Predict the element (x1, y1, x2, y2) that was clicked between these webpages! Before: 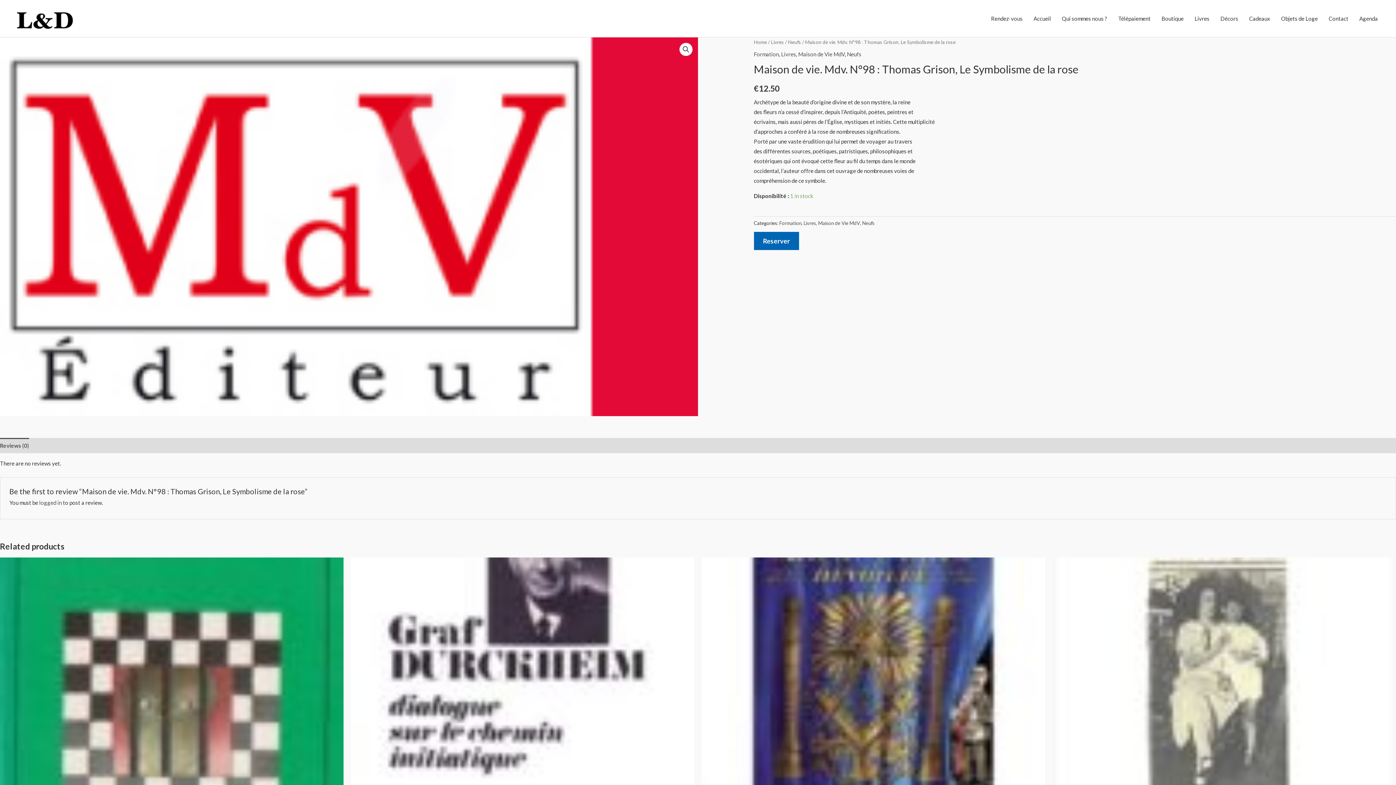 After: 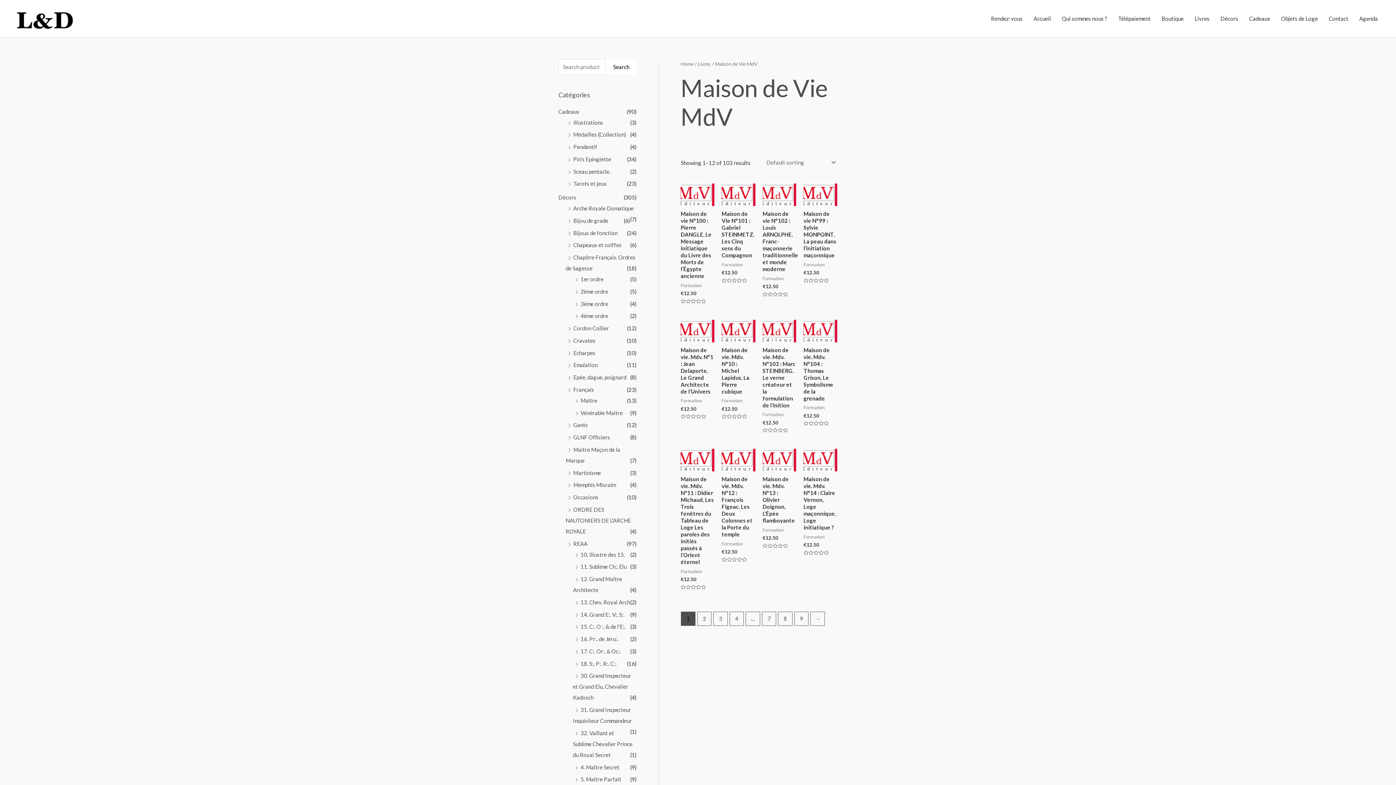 Action: bbox: (798, 50, 844, 57) label: Maison de Vie MdV